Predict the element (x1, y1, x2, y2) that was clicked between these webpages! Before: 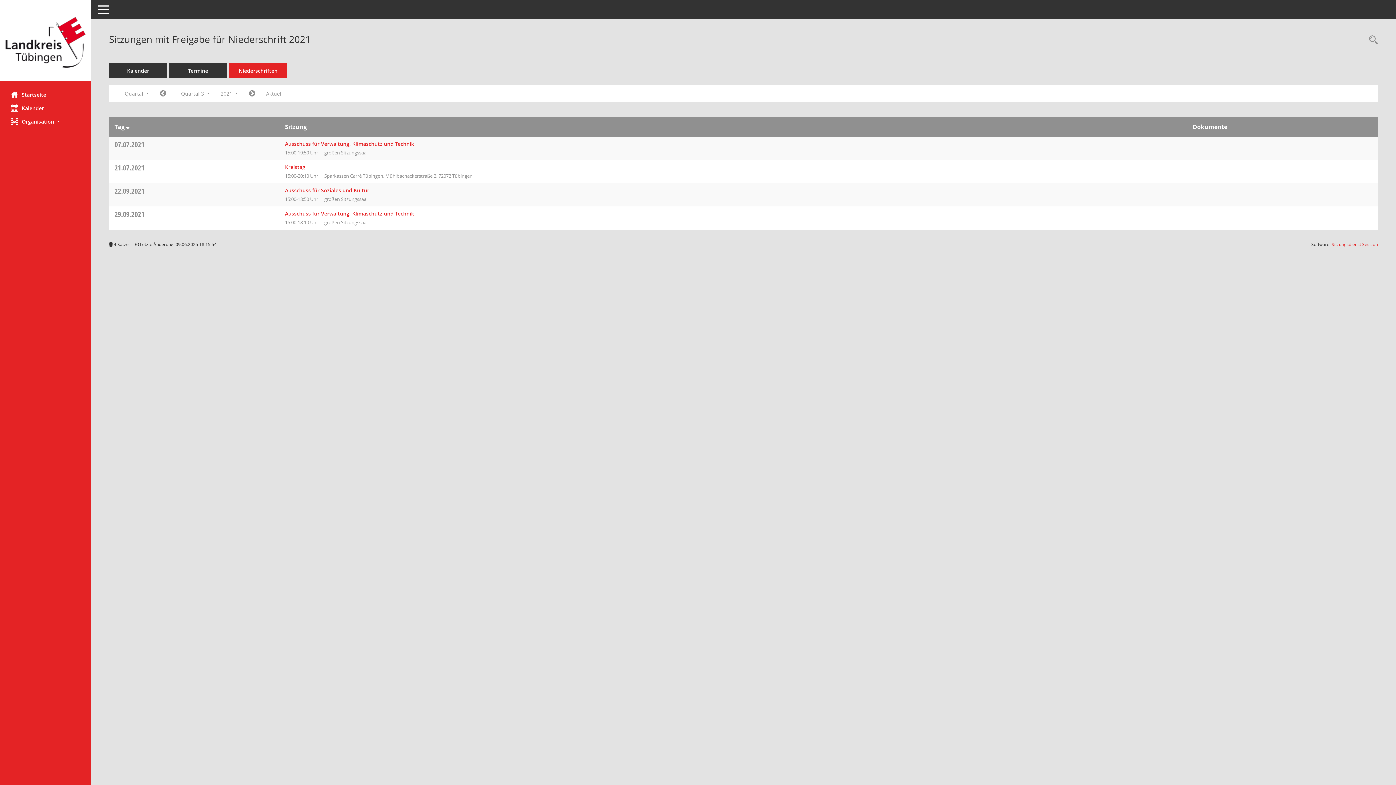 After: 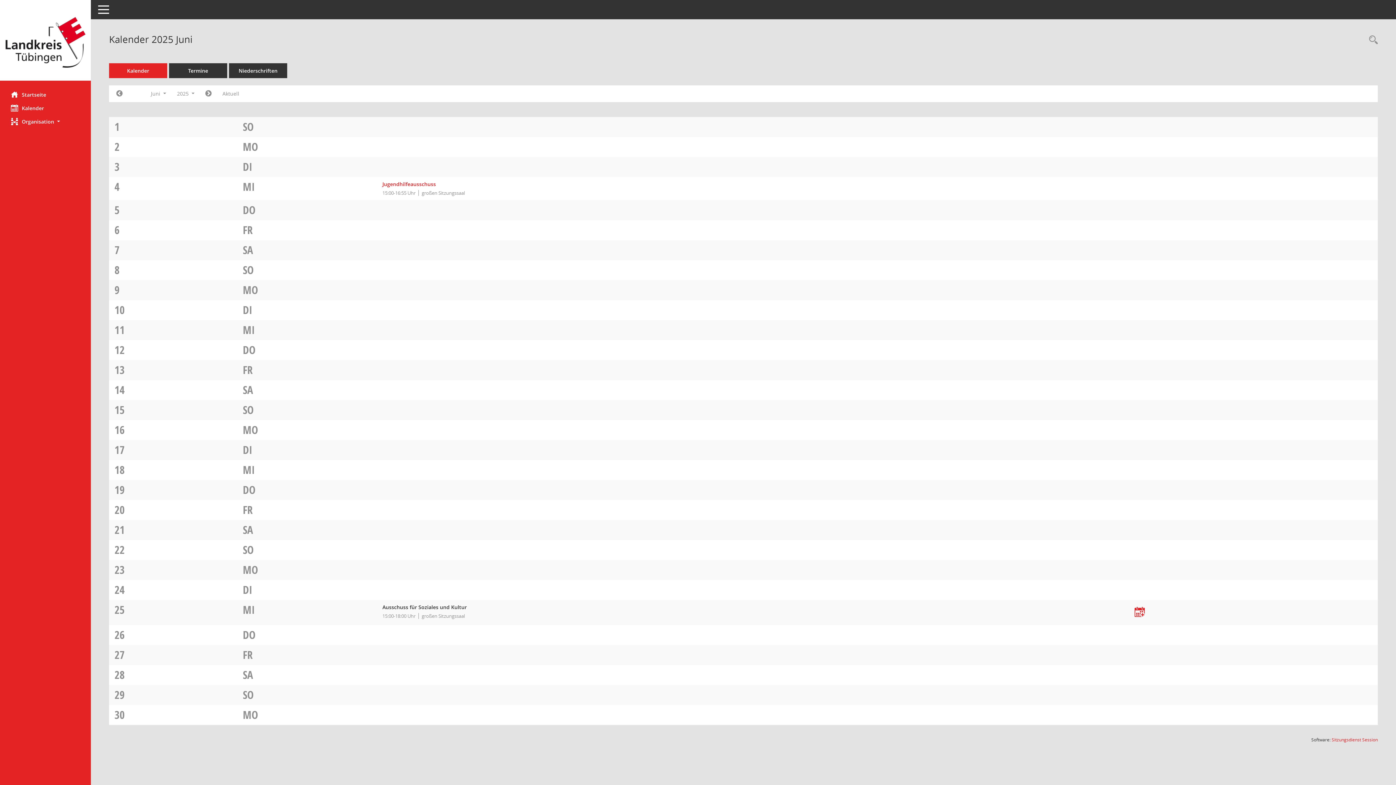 Action: label: Diese Seite enthält eine kalendarische Übersicht der Sitzungstermine für einen Monat. bbox: (109, 63, 167, 78)